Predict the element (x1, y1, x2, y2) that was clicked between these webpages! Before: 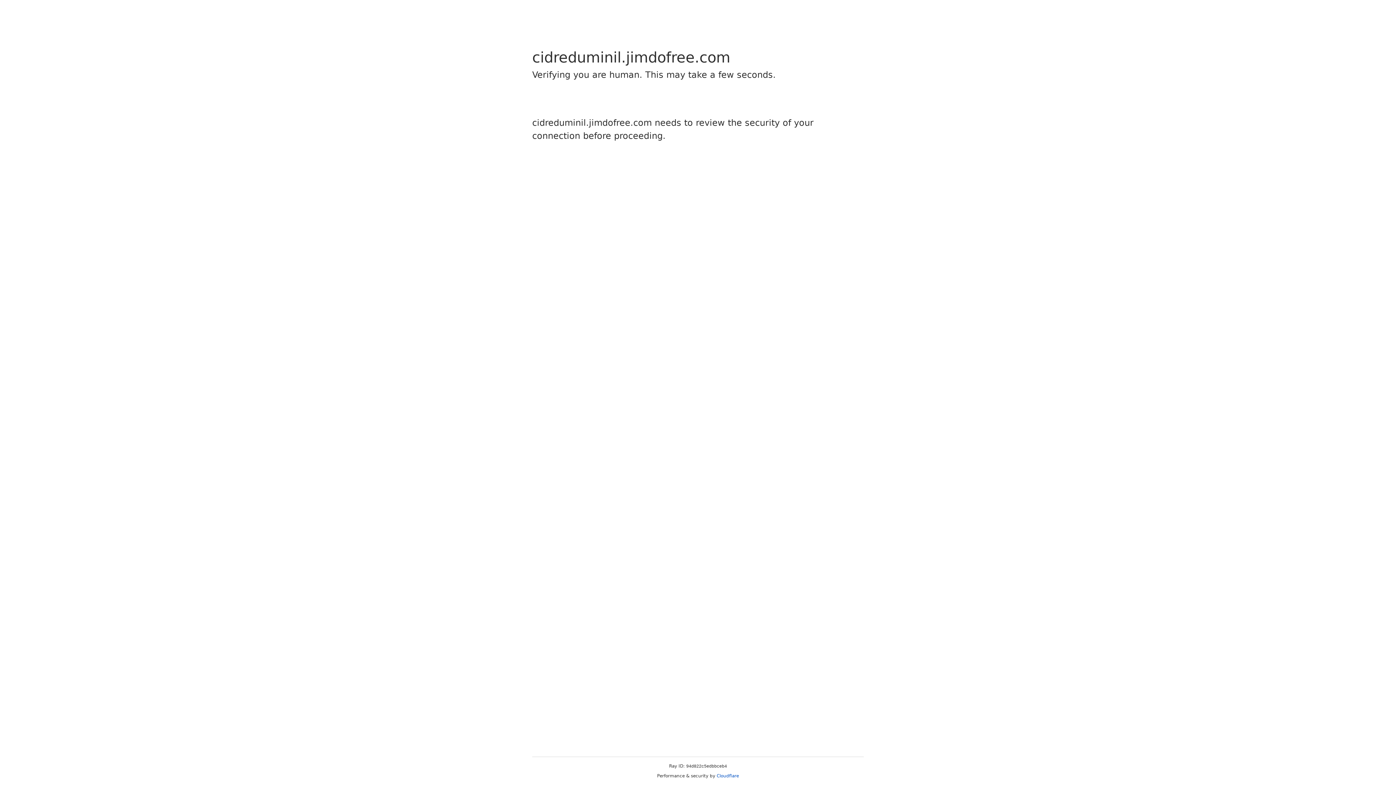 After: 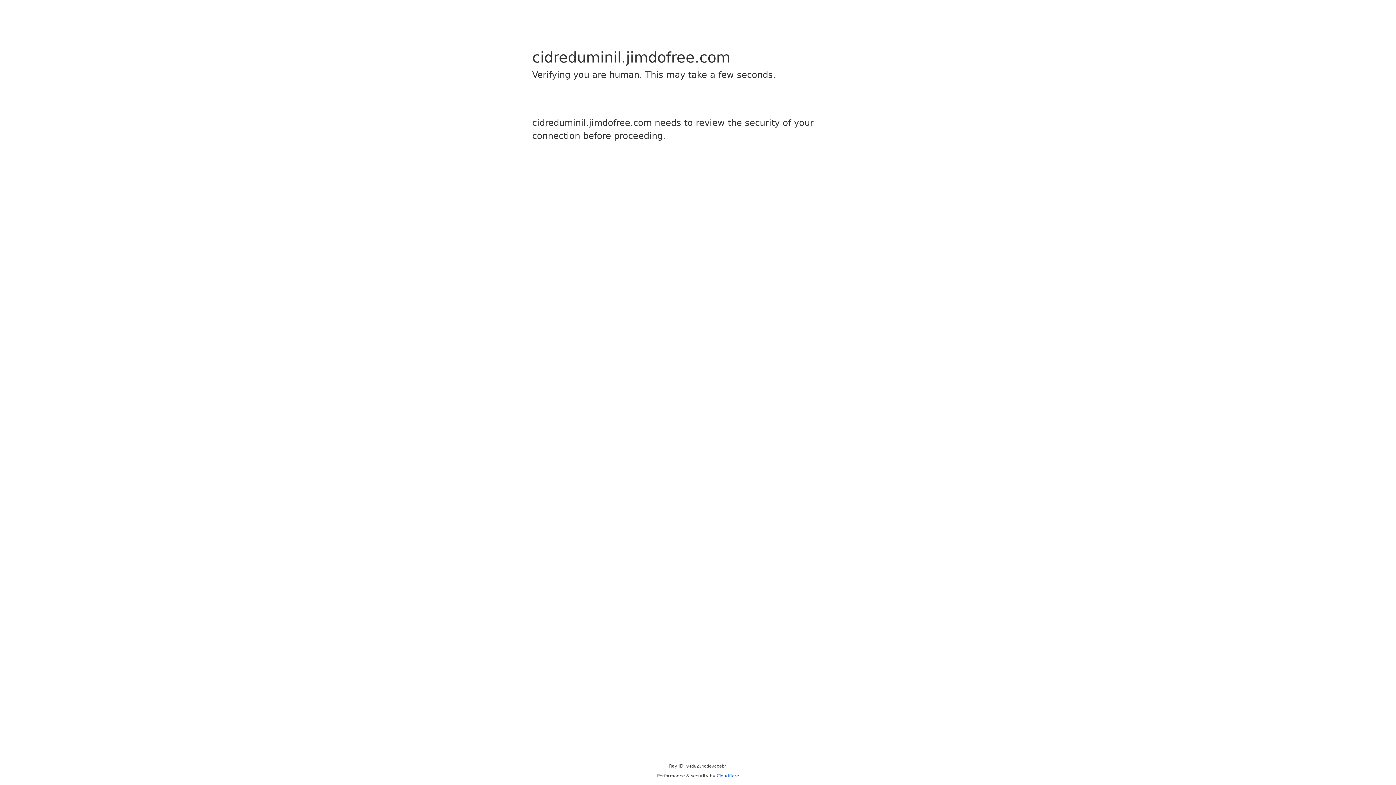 Action: label: Cloudflare bbox: (716, 773, 739, 778)